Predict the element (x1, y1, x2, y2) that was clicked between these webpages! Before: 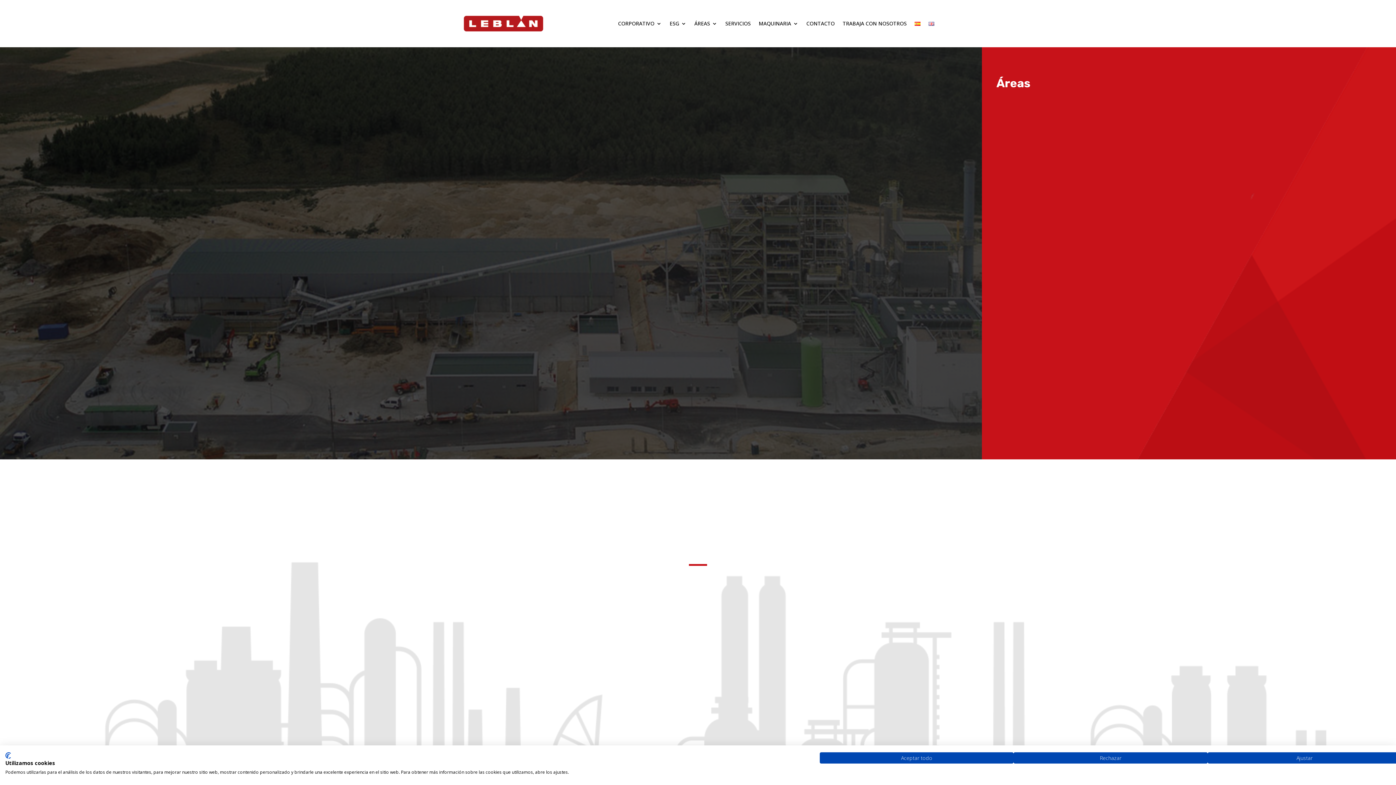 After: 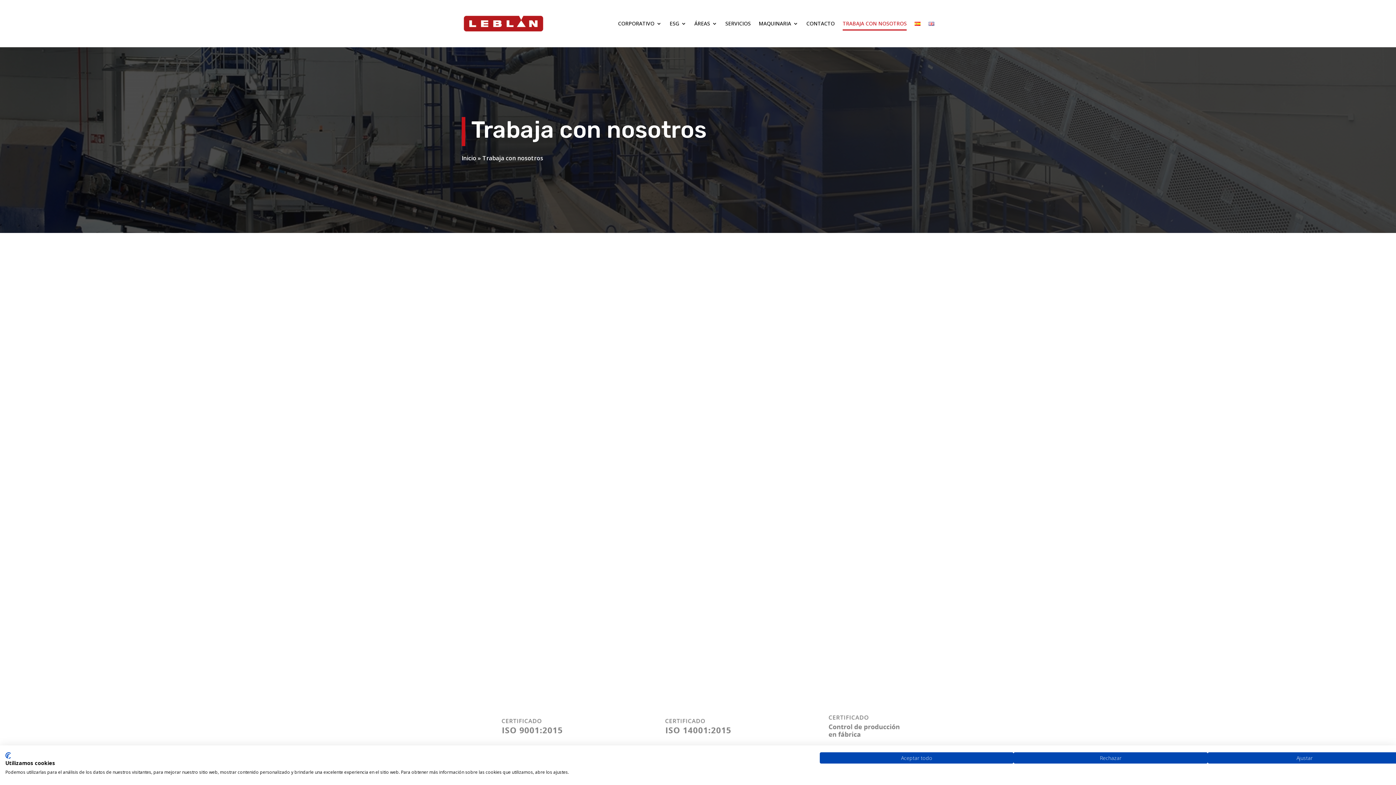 Action: label: TRABAJA CON NOSOTROS bbox: (842, 9, 906, 37)